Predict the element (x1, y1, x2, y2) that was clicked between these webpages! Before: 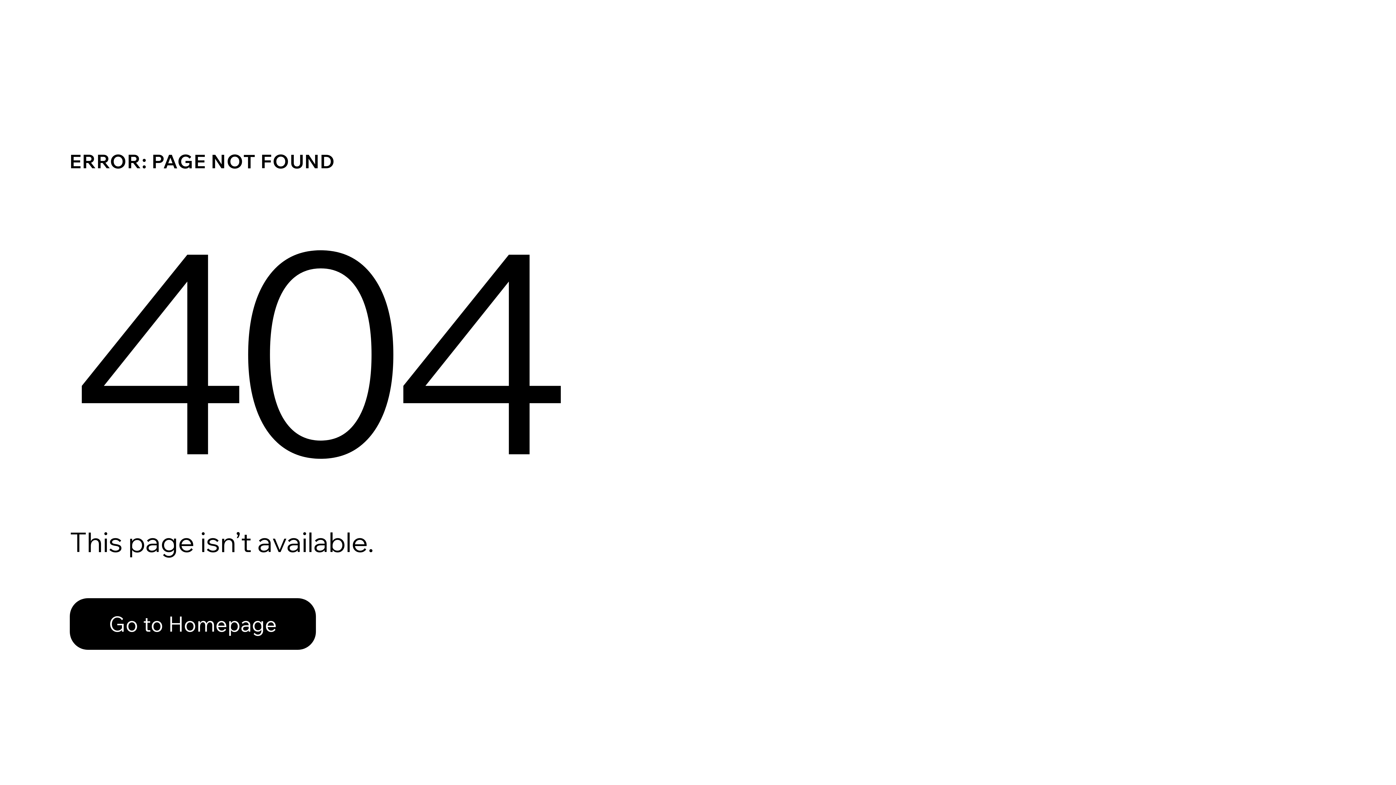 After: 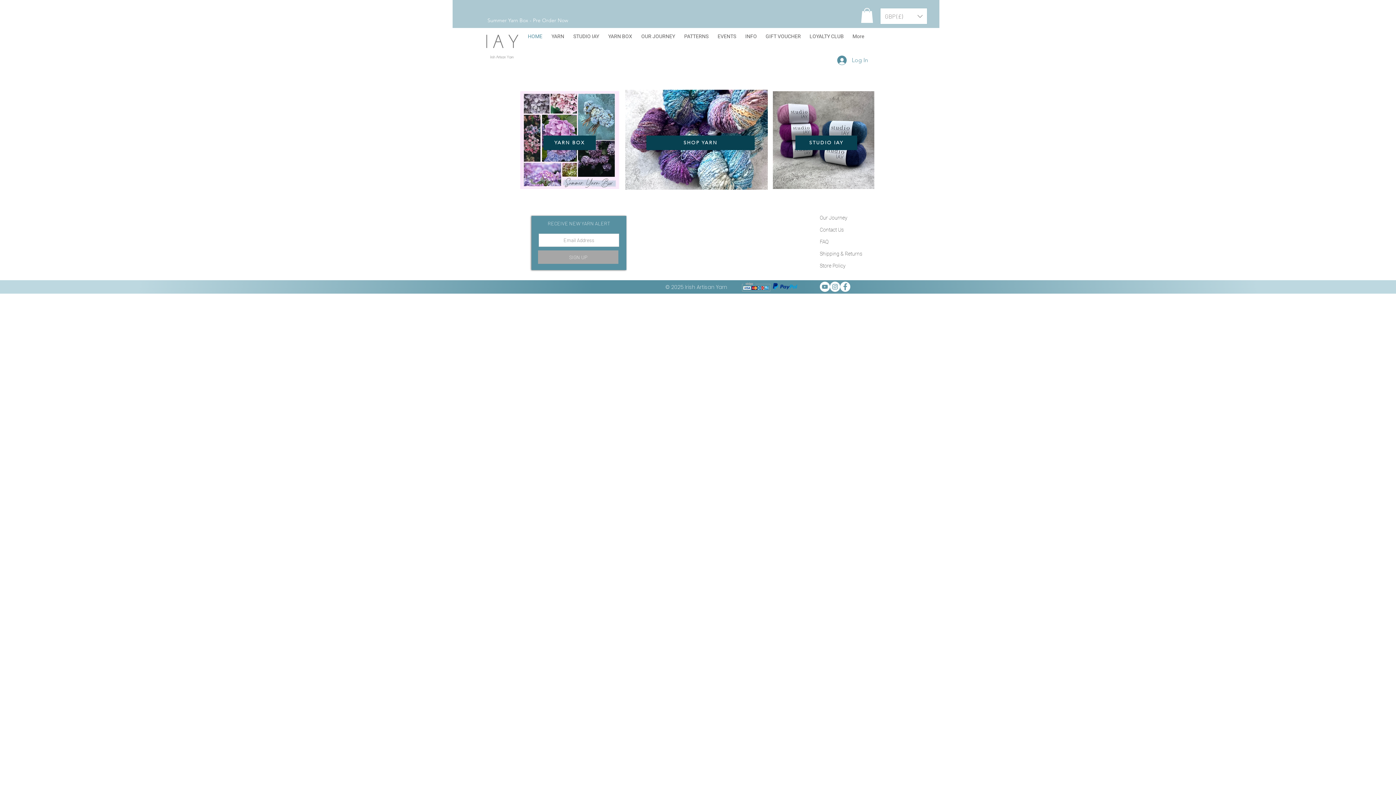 Action: label: Go to Homepage bbox: (69, 598, 316, 650)